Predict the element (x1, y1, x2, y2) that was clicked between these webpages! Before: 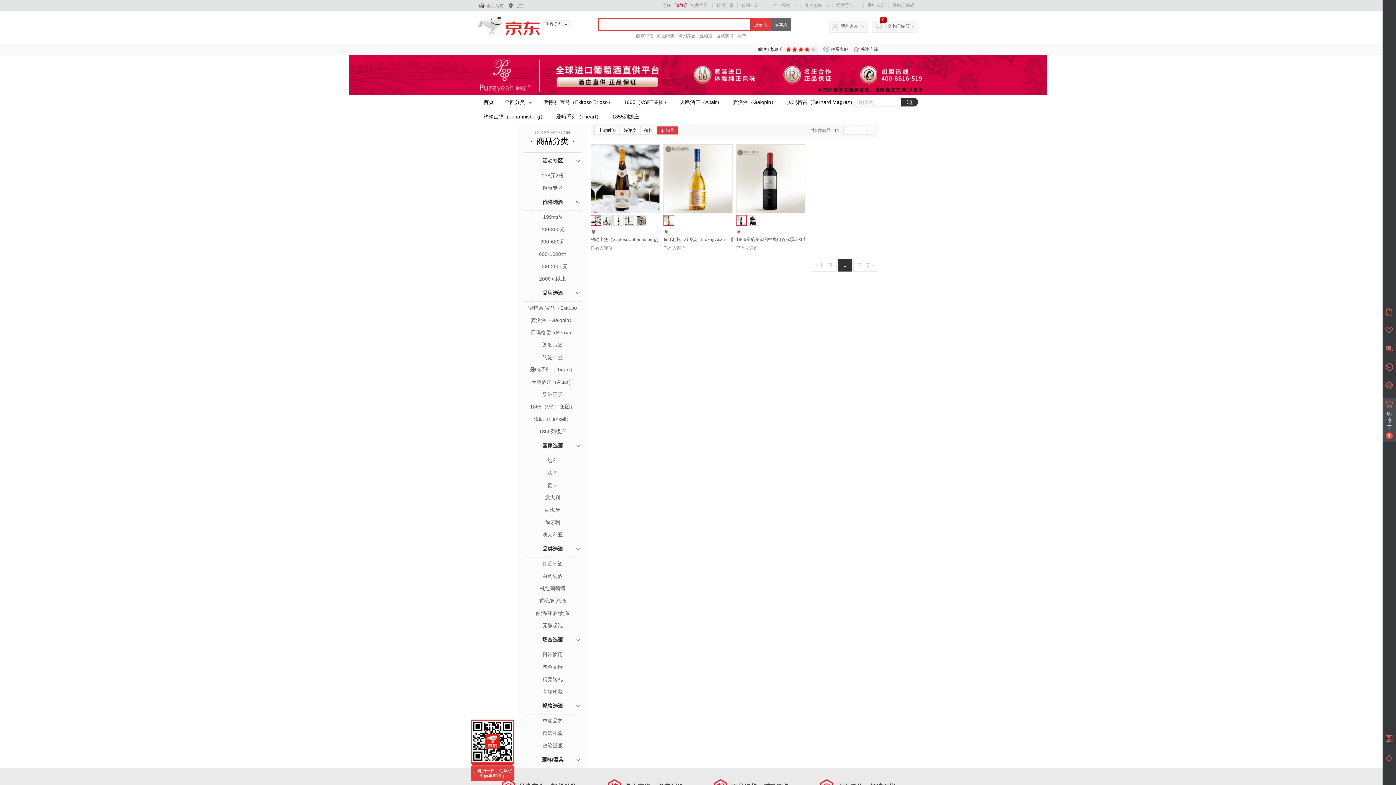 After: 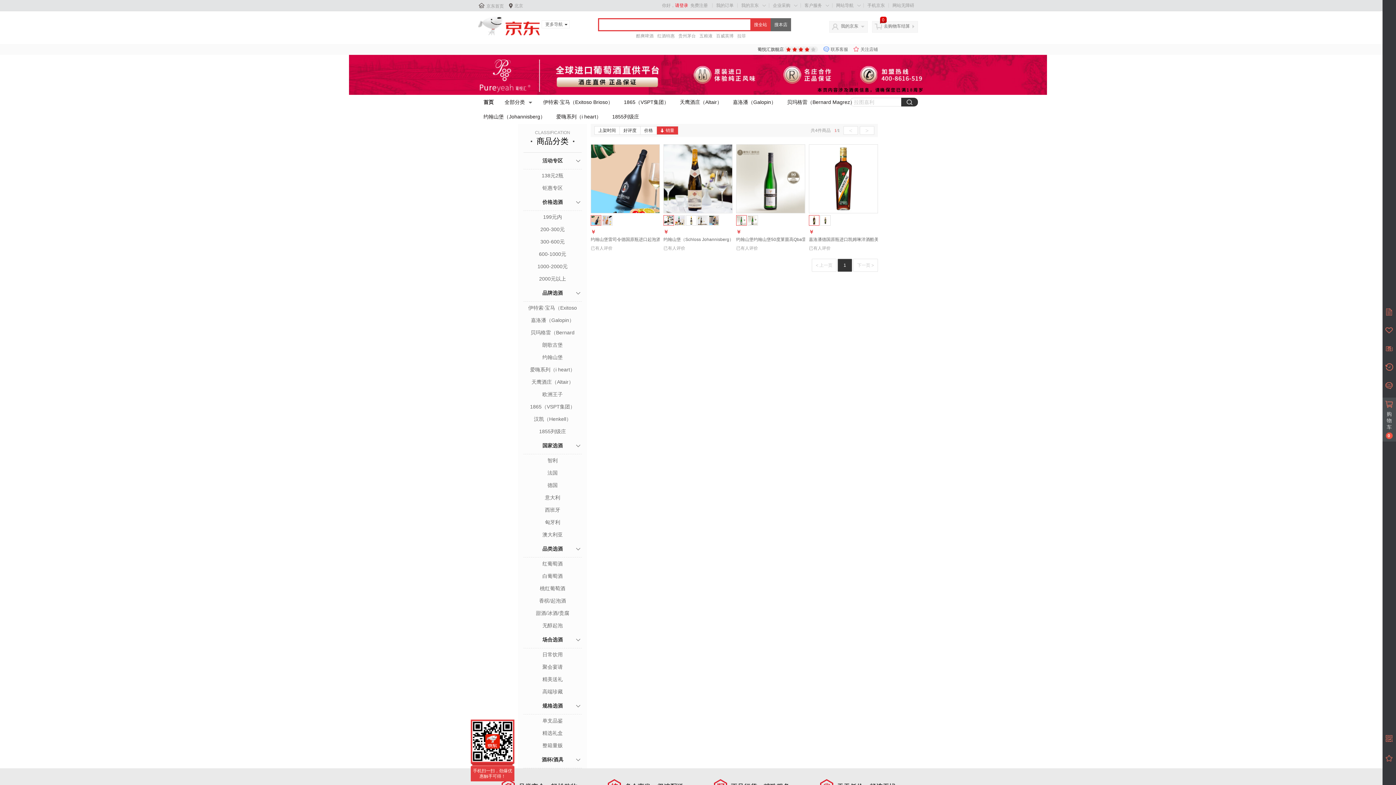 Action: label: 德国 bbox: (523, 481, 581, 489)